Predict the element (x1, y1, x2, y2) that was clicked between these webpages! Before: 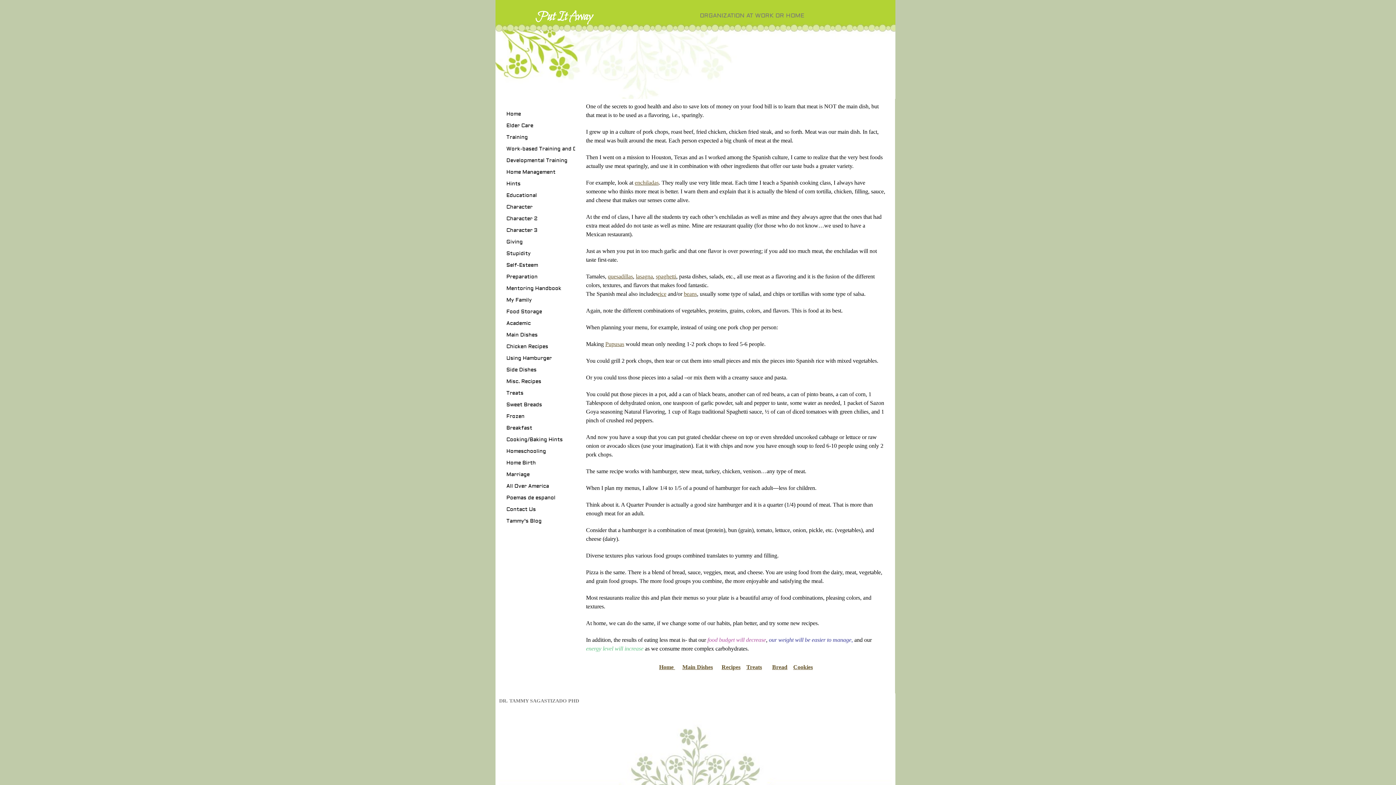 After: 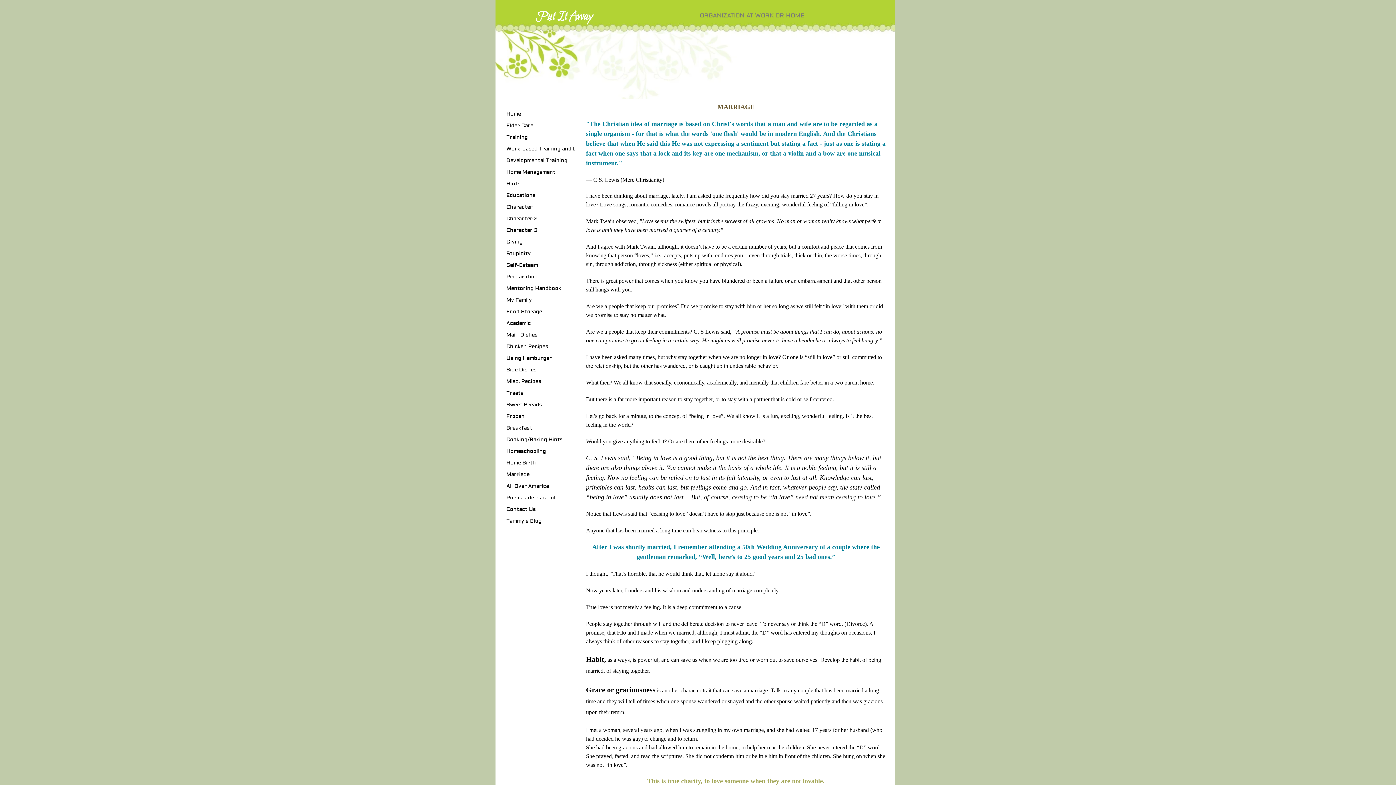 Action: bbox: (502, 469, 533, 480) label: Marriage